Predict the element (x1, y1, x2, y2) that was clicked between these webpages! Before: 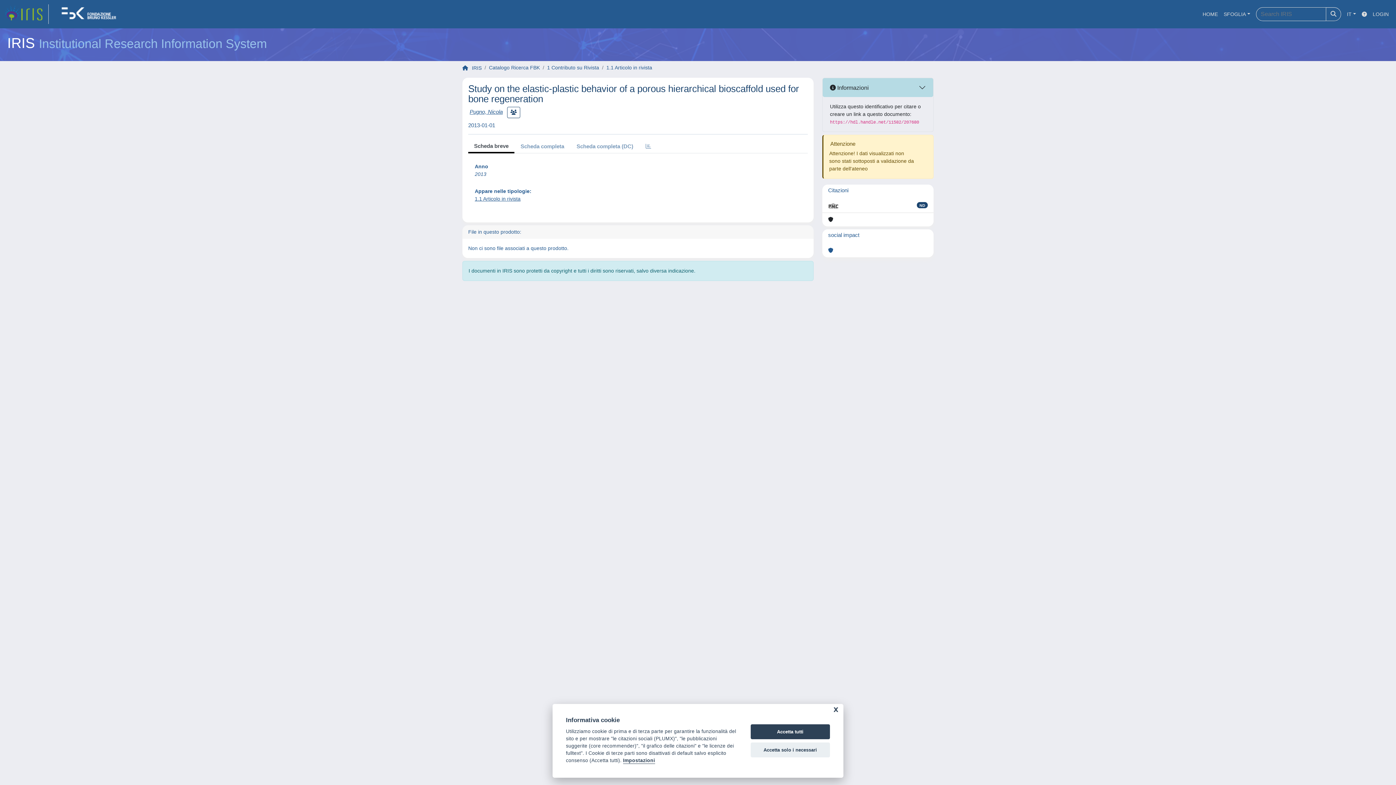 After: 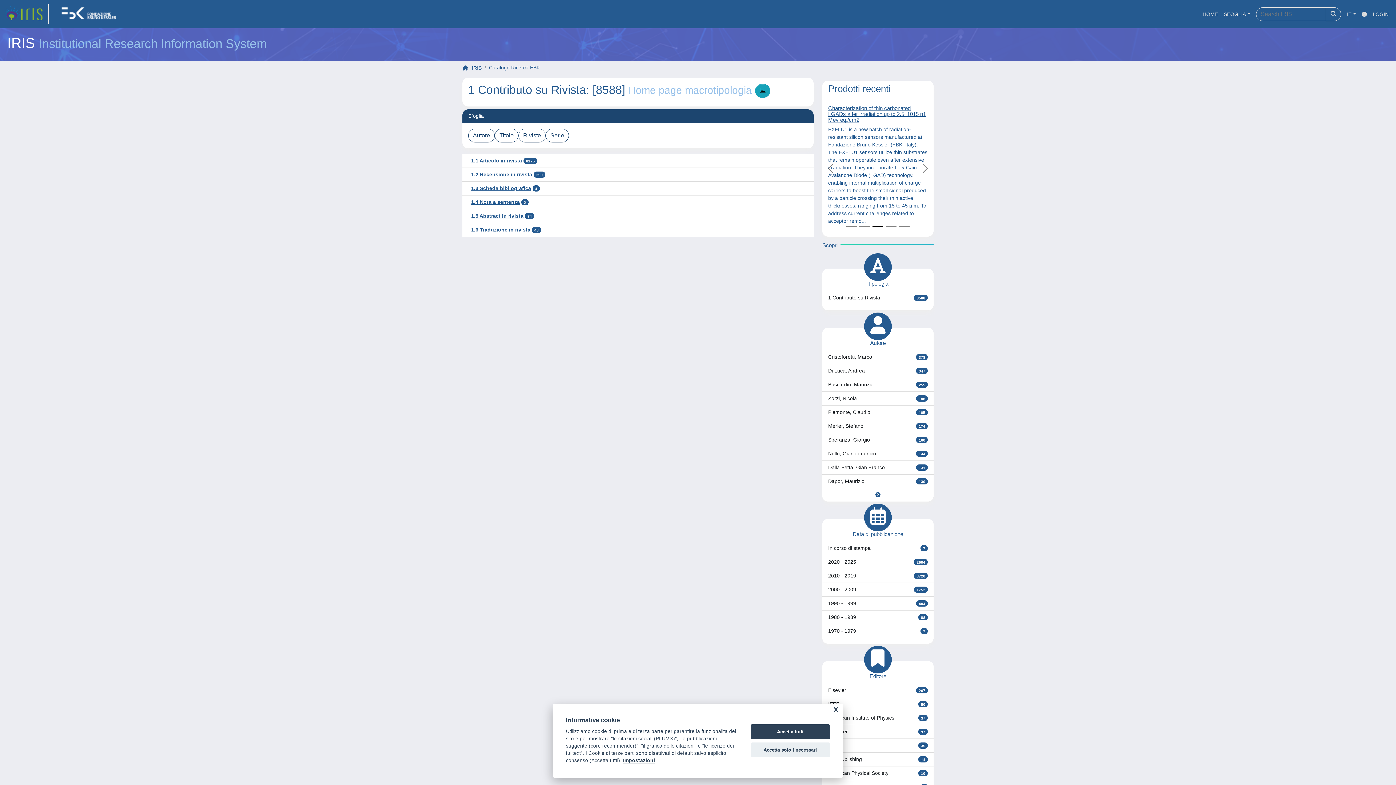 Action: bbox: (547, 64, 599, 70) label: 1 Contributo su Rivista